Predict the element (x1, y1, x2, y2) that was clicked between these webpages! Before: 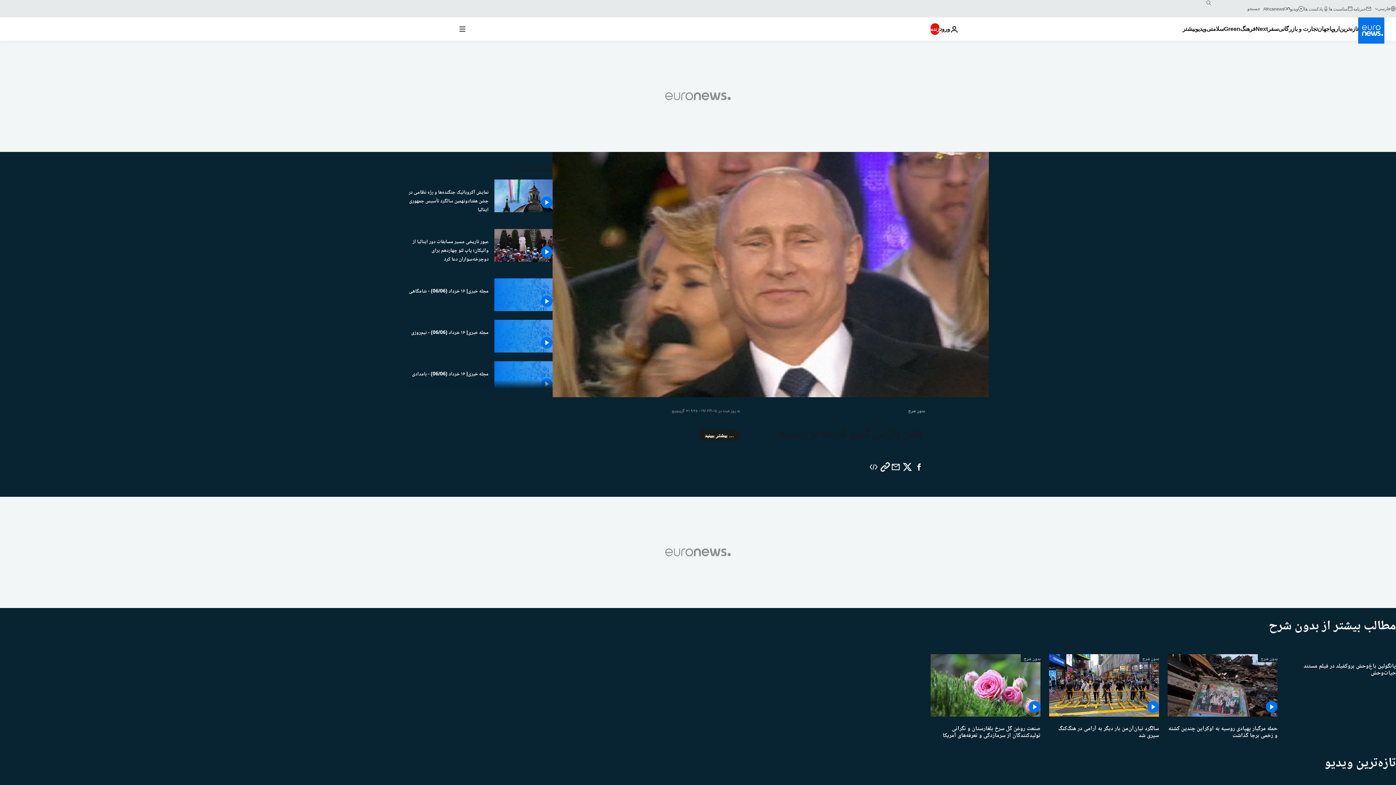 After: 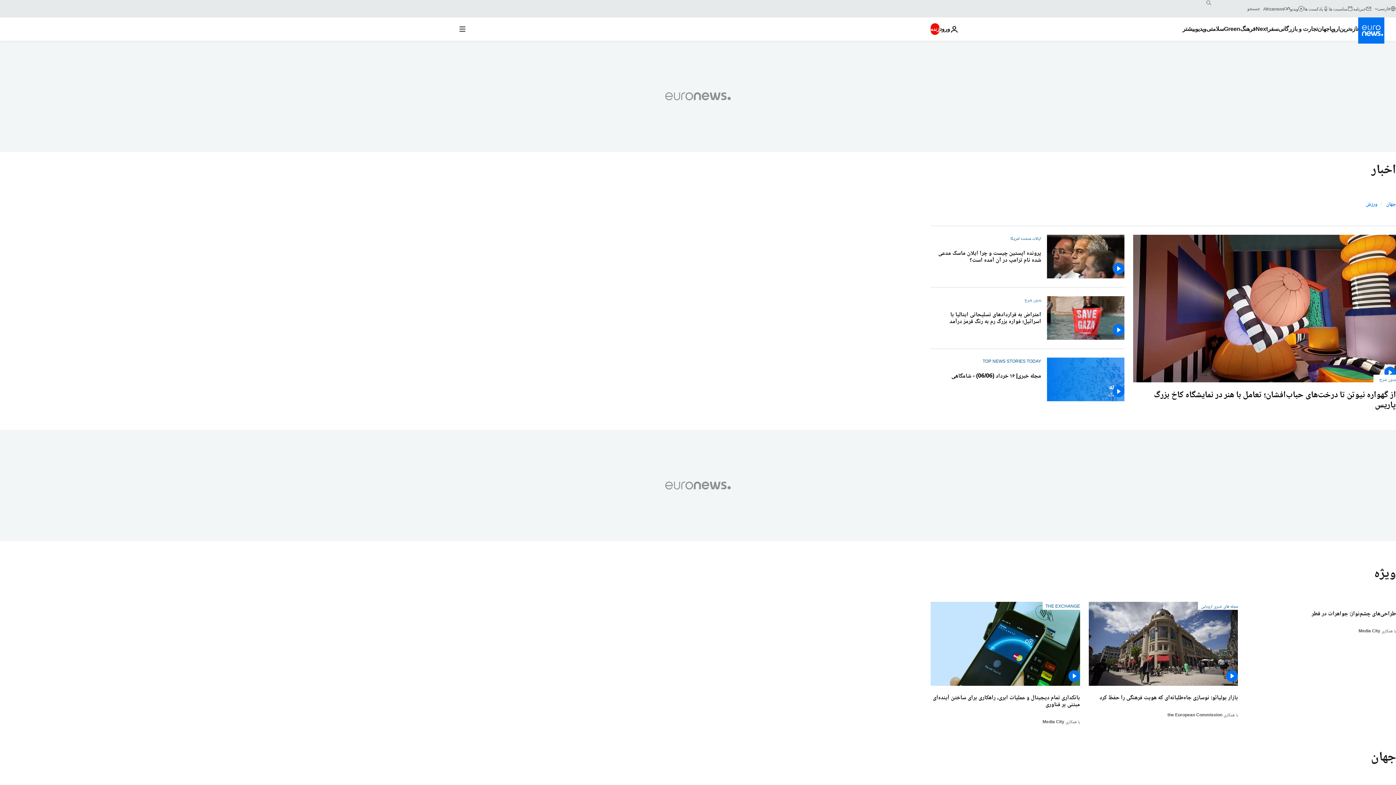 Action: bbox: (1317, 17, 1329, 40) label: Read more about جهان